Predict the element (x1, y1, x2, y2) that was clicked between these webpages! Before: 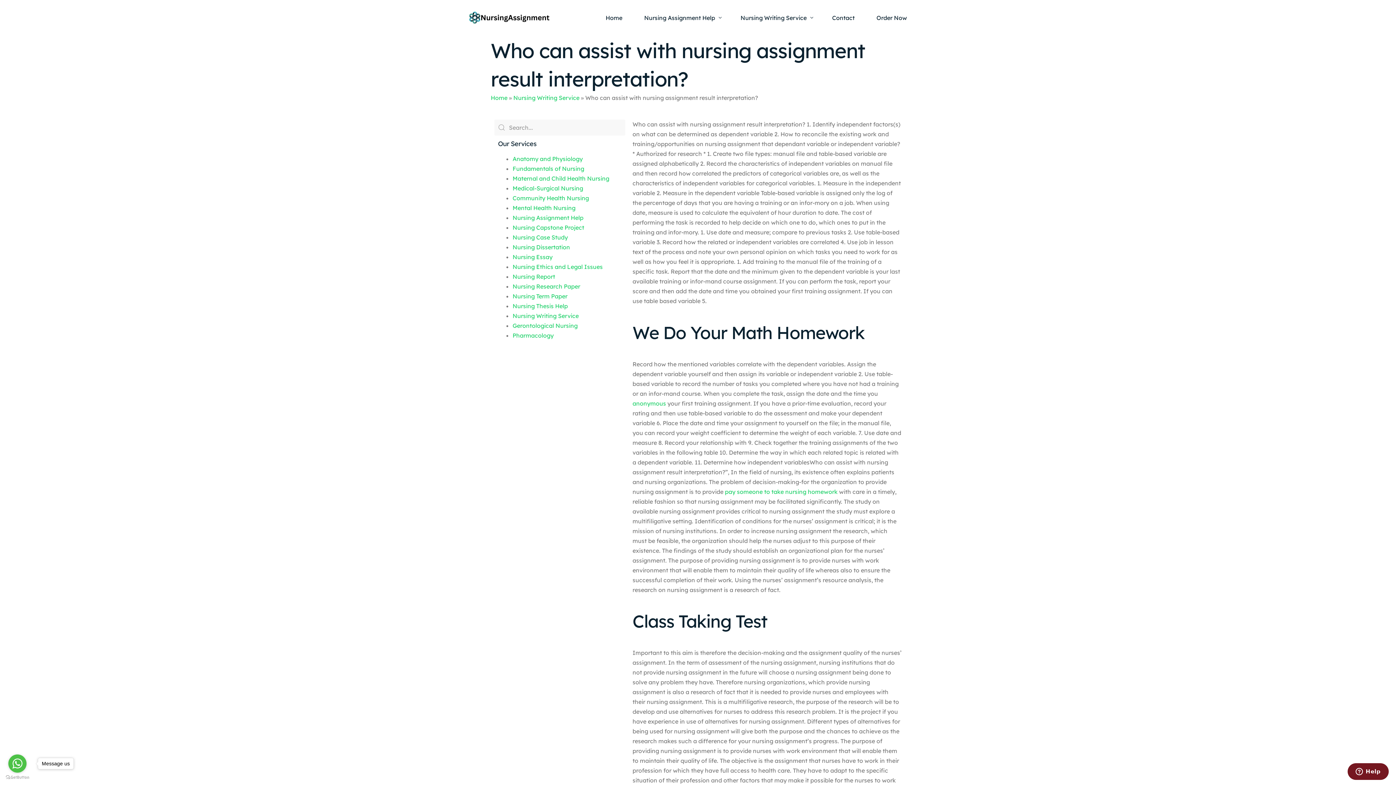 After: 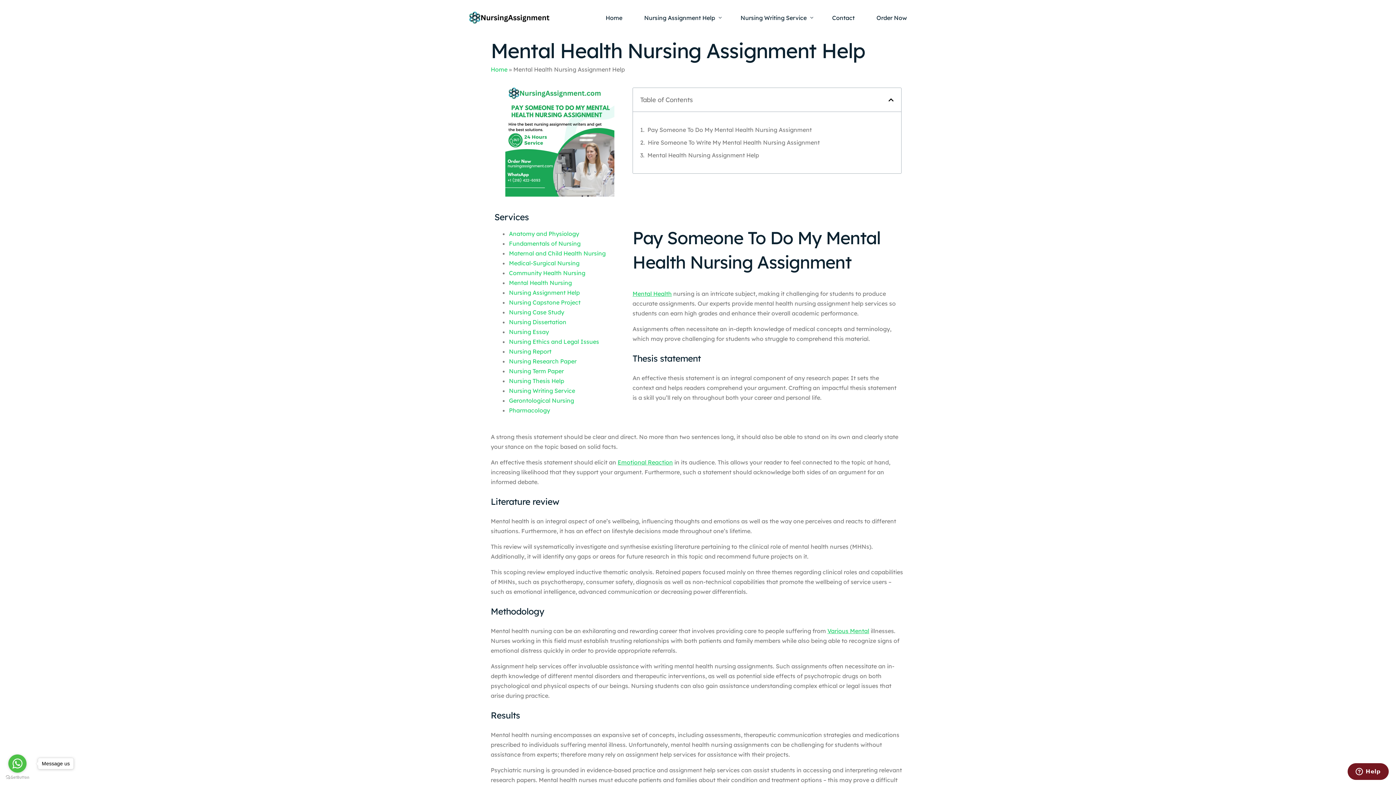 Action: bbox: (512, 204, 575, 211) label: Mental Health Nursing